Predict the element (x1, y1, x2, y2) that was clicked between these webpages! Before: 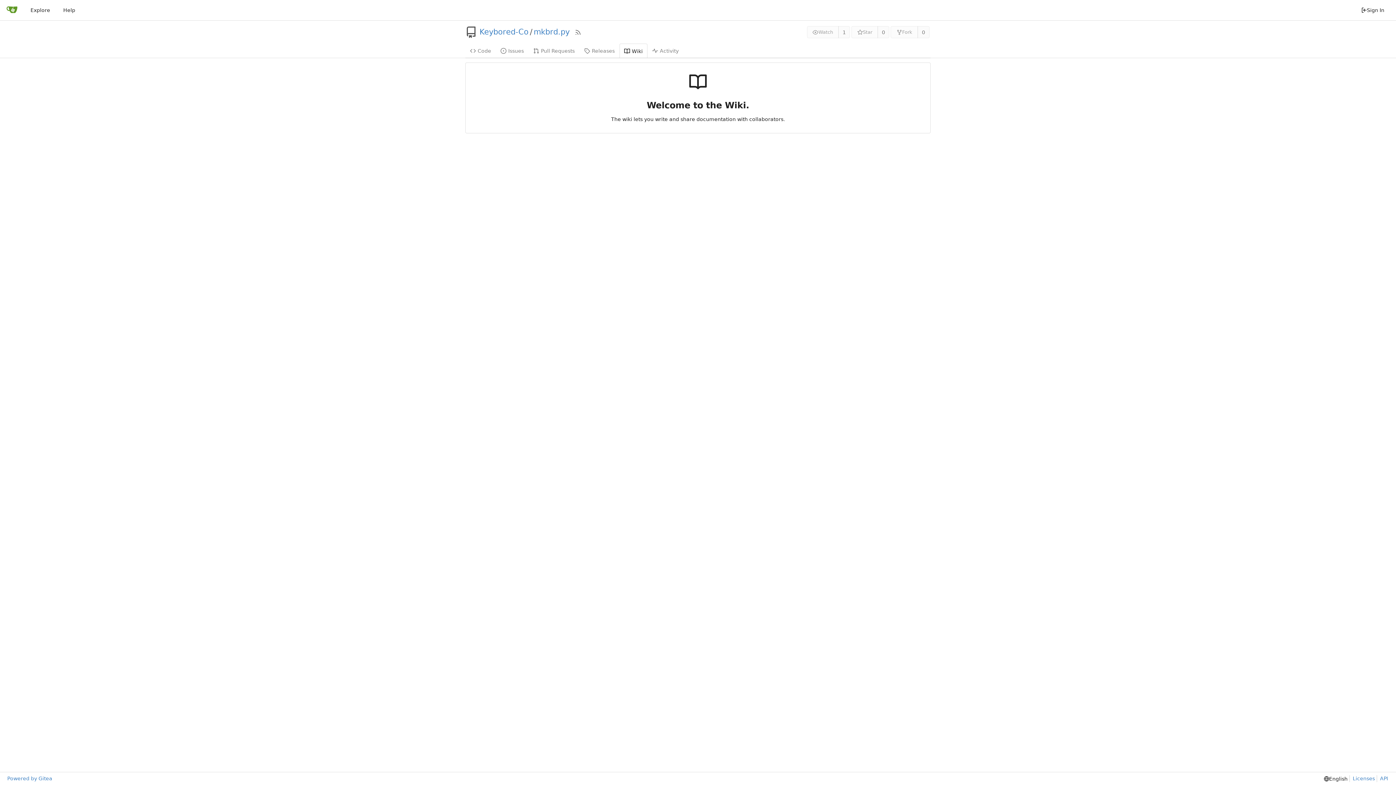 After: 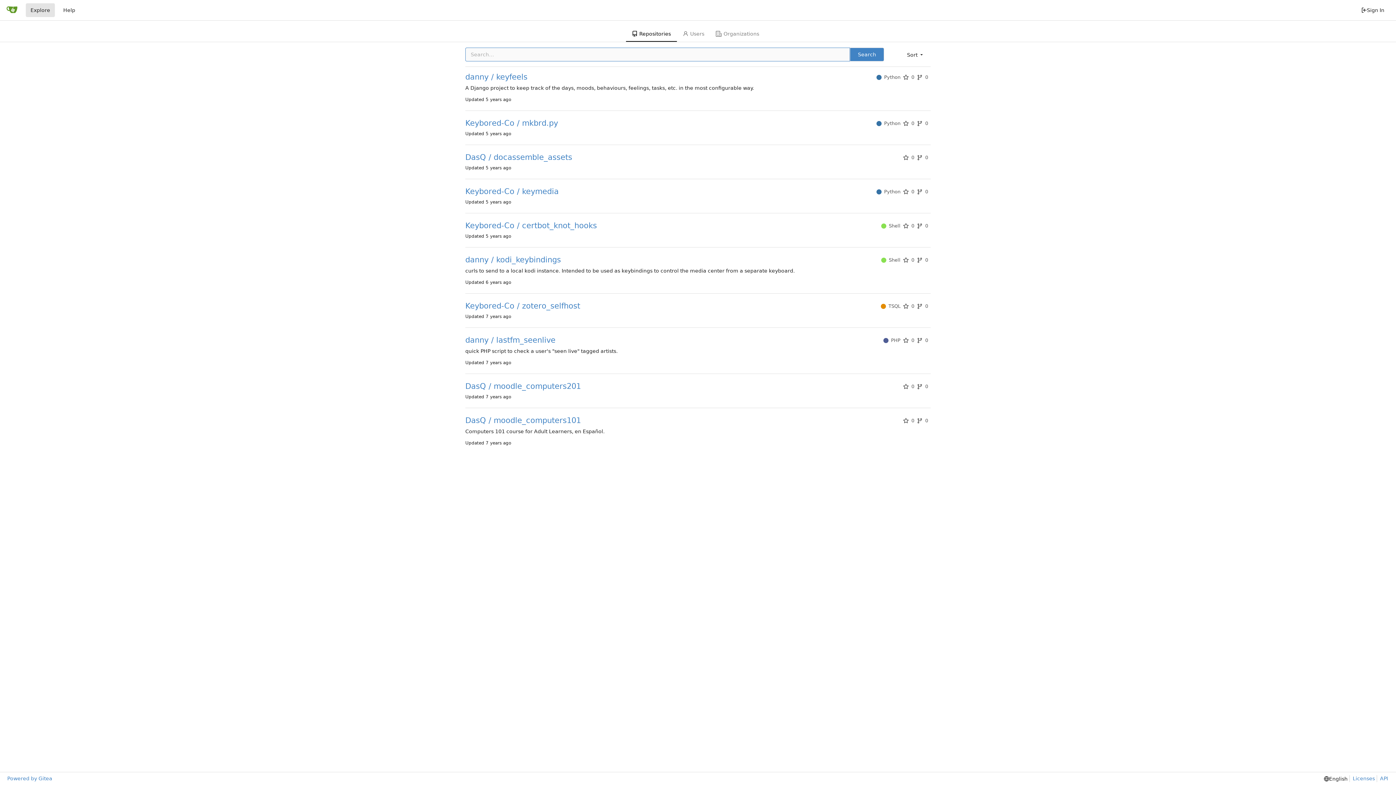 Action: label: Explore bbox: (25, 3, 54, 17)